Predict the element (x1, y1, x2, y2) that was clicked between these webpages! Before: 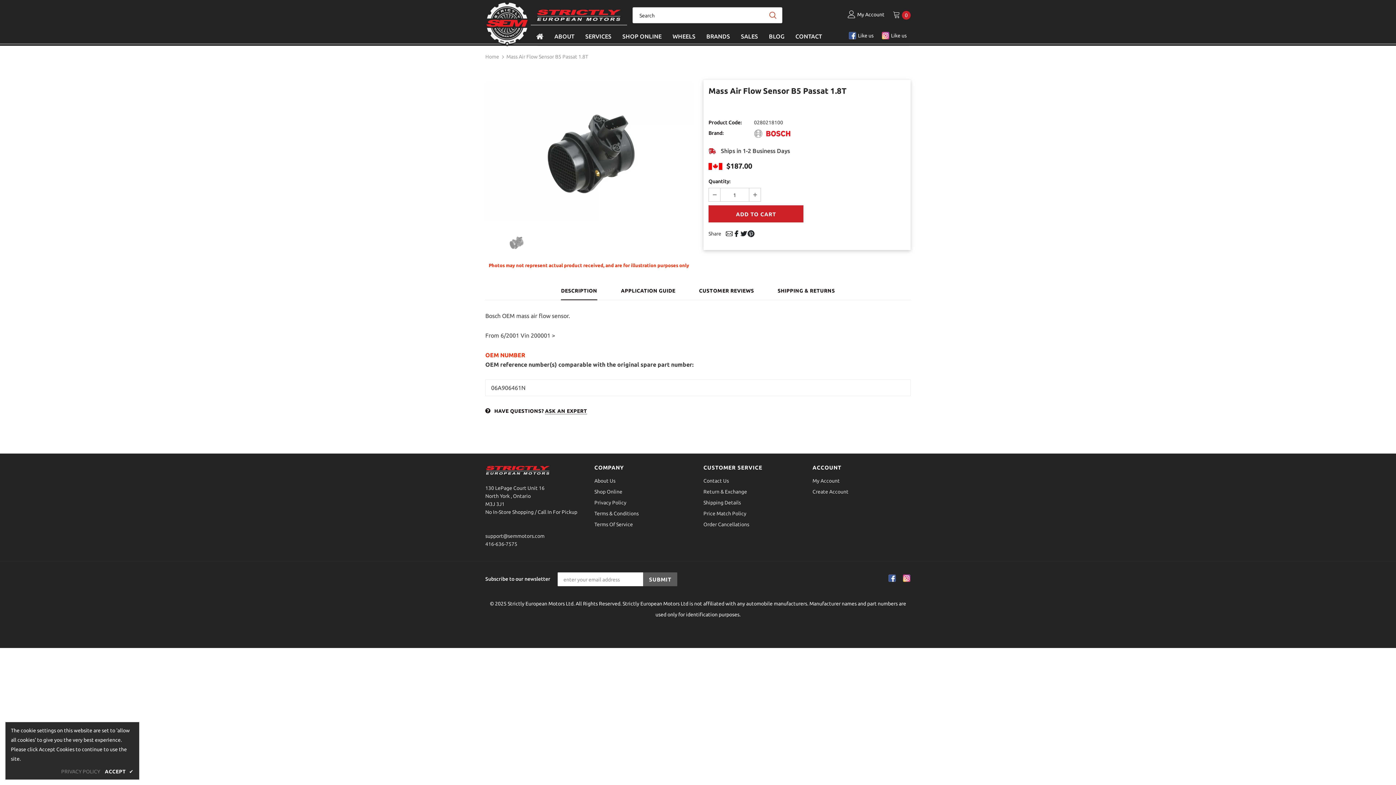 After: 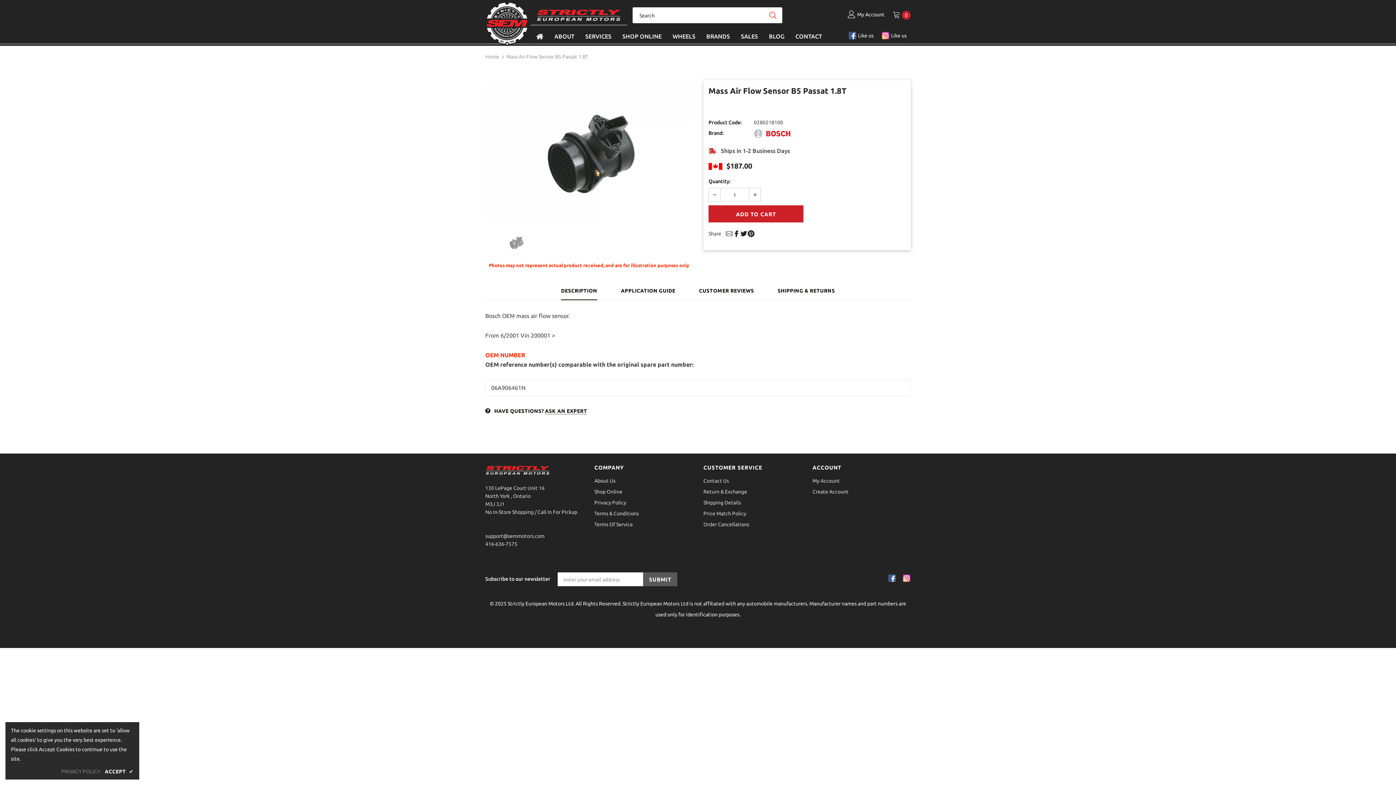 Action: bbox: (725, 230, 733, 237)